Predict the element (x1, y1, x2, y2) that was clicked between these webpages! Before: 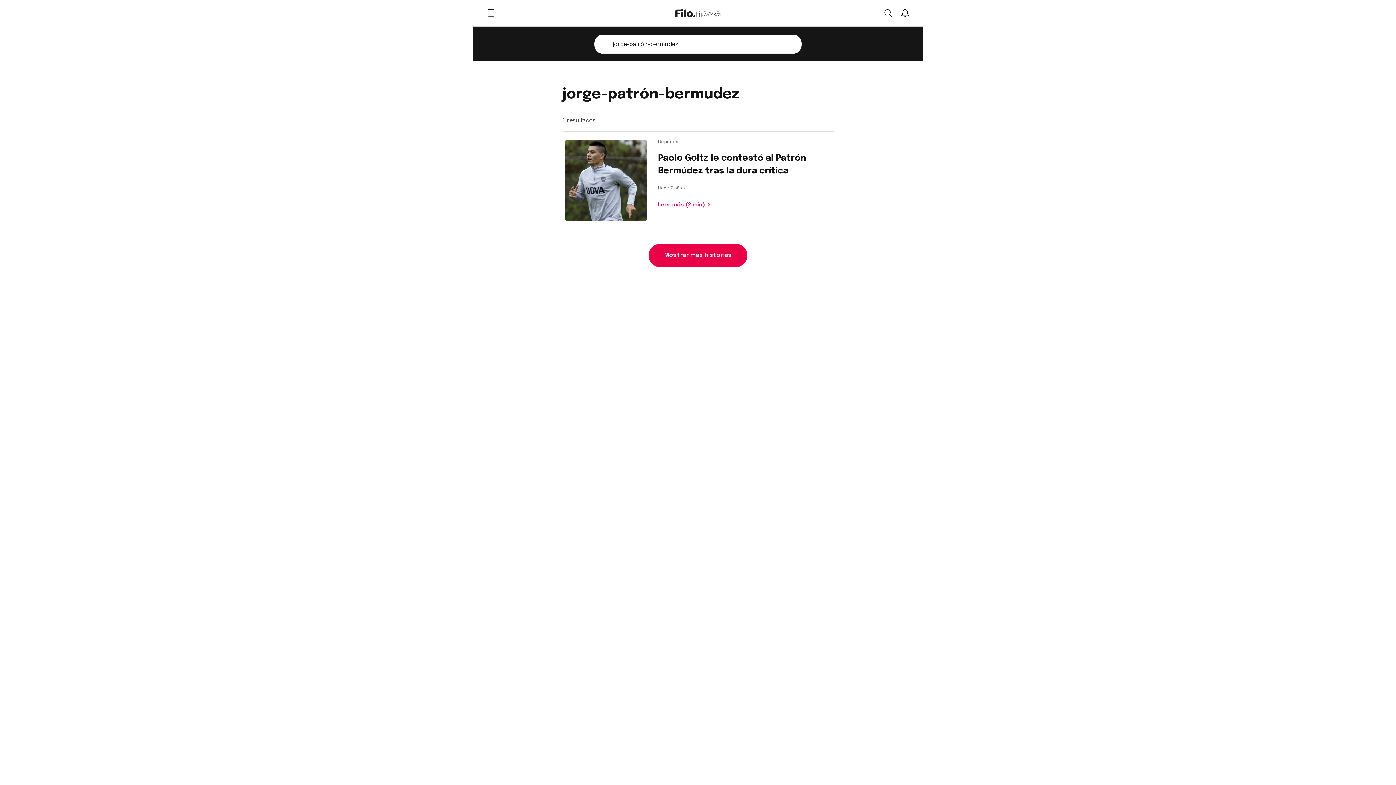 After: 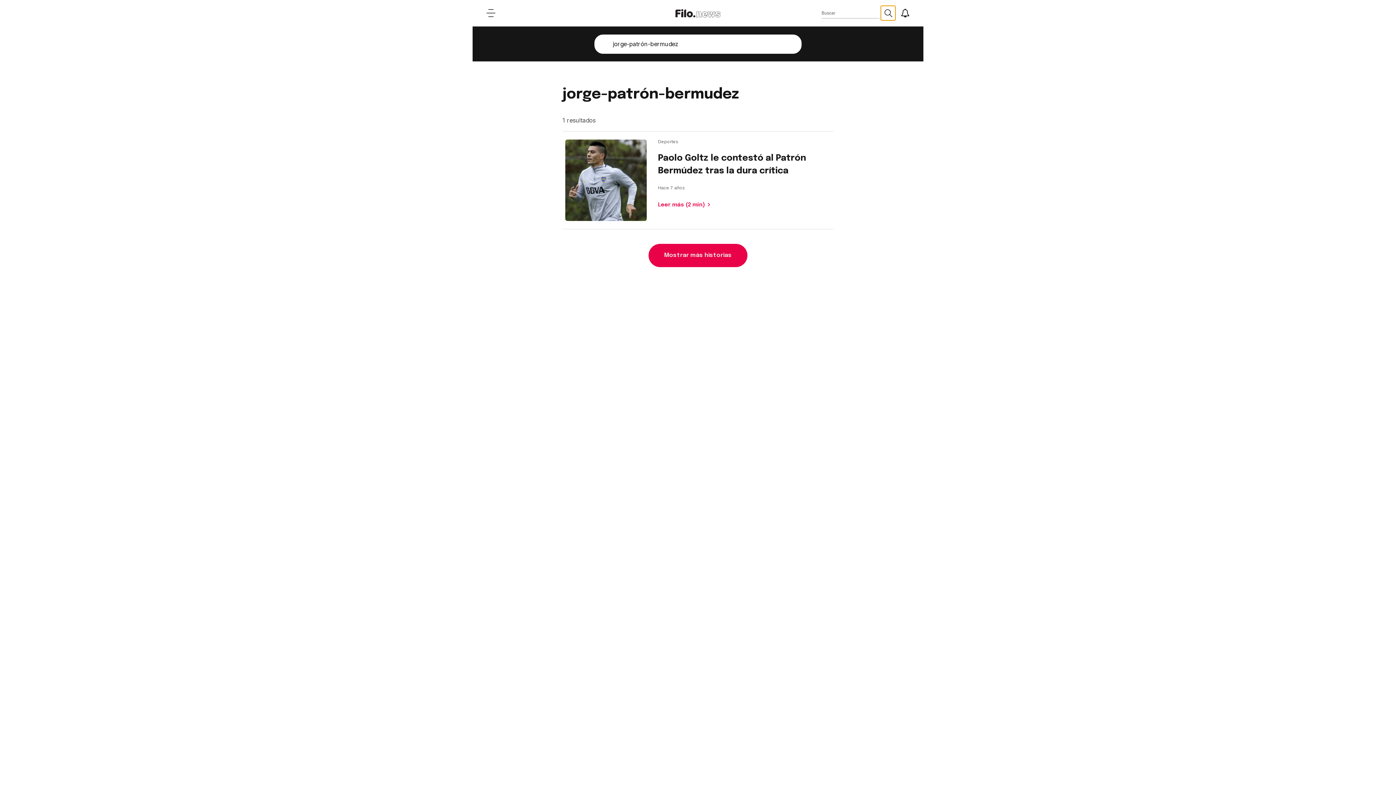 Action: label: Open search bbox: (881, 5, 895, 20)